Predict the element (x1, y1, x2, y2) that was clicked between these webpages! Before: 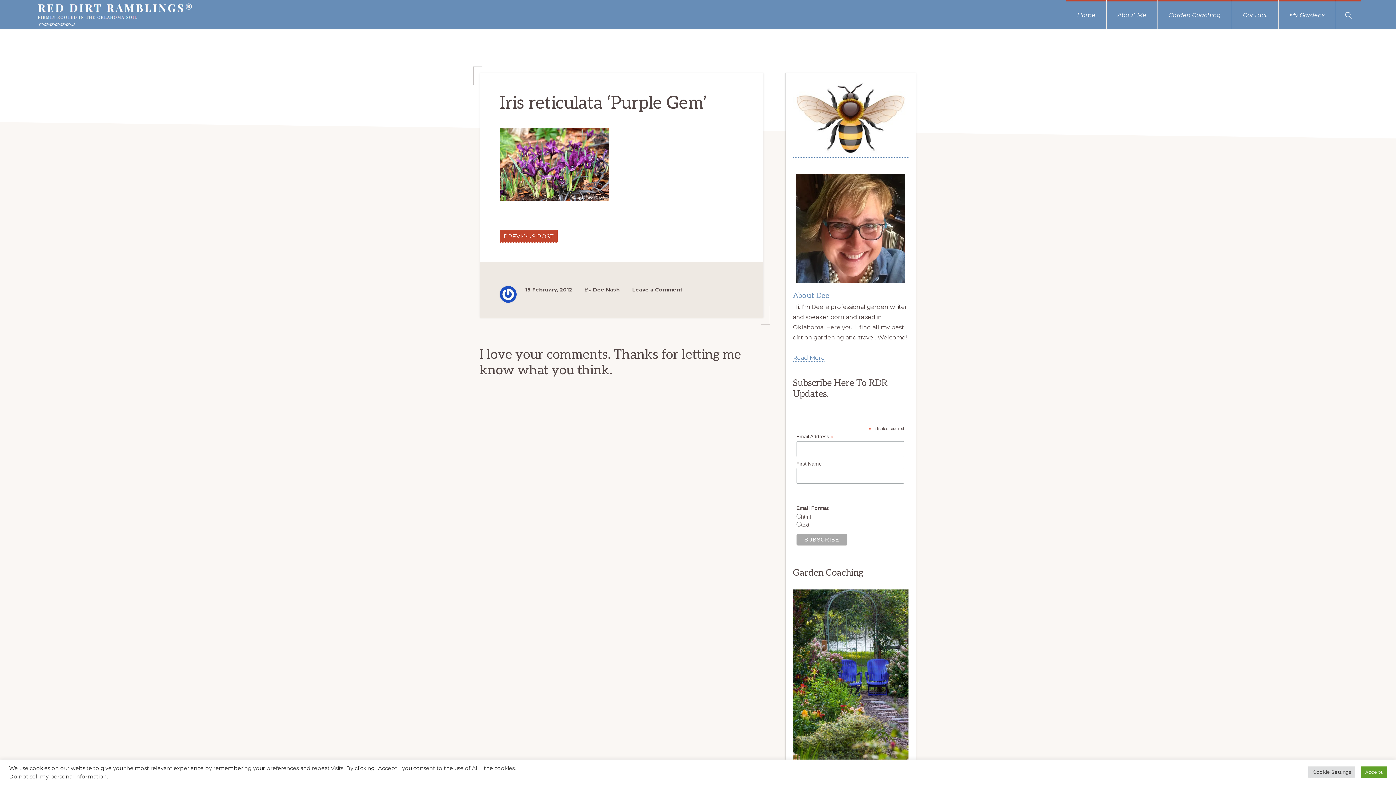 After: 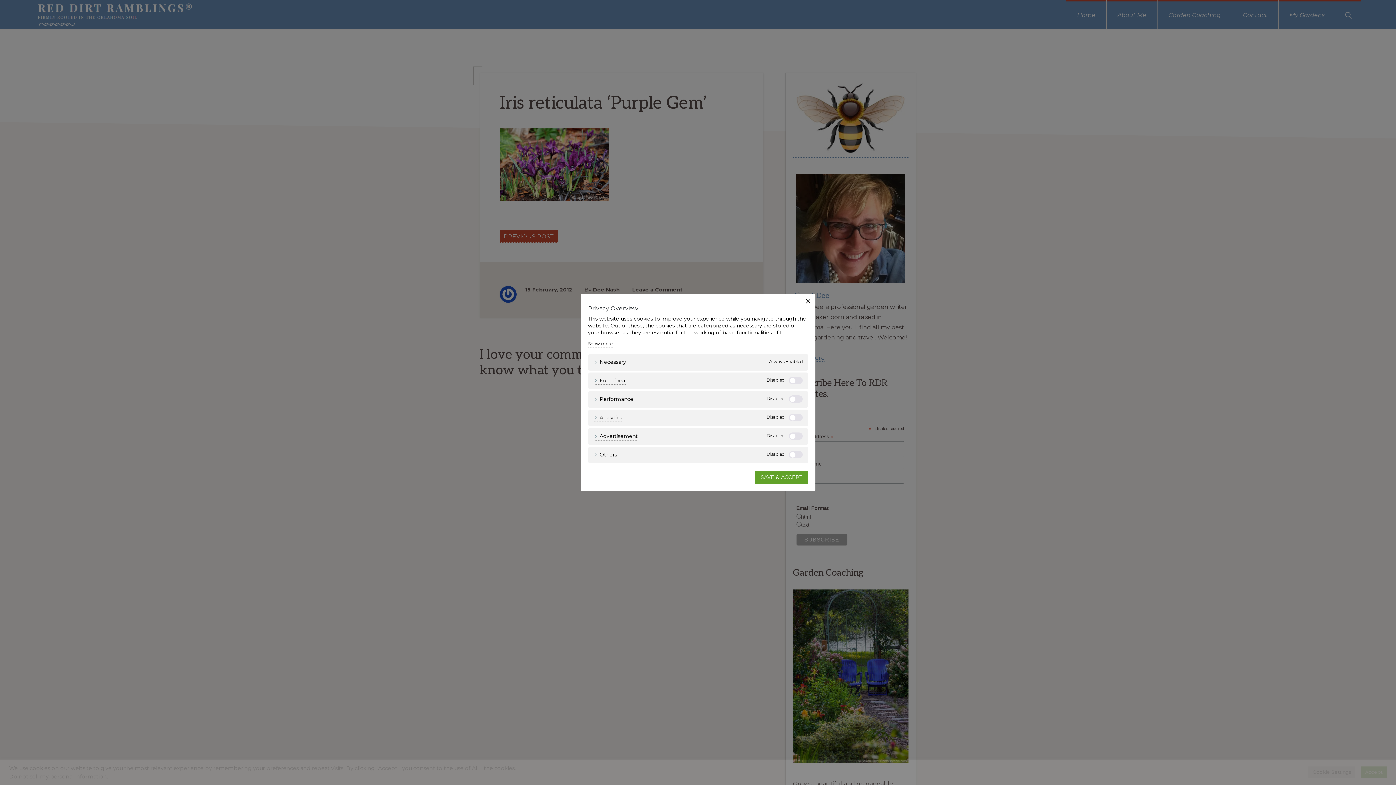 Action: label: Cookie Settings bbox: (1308, 766, 1355, 778)